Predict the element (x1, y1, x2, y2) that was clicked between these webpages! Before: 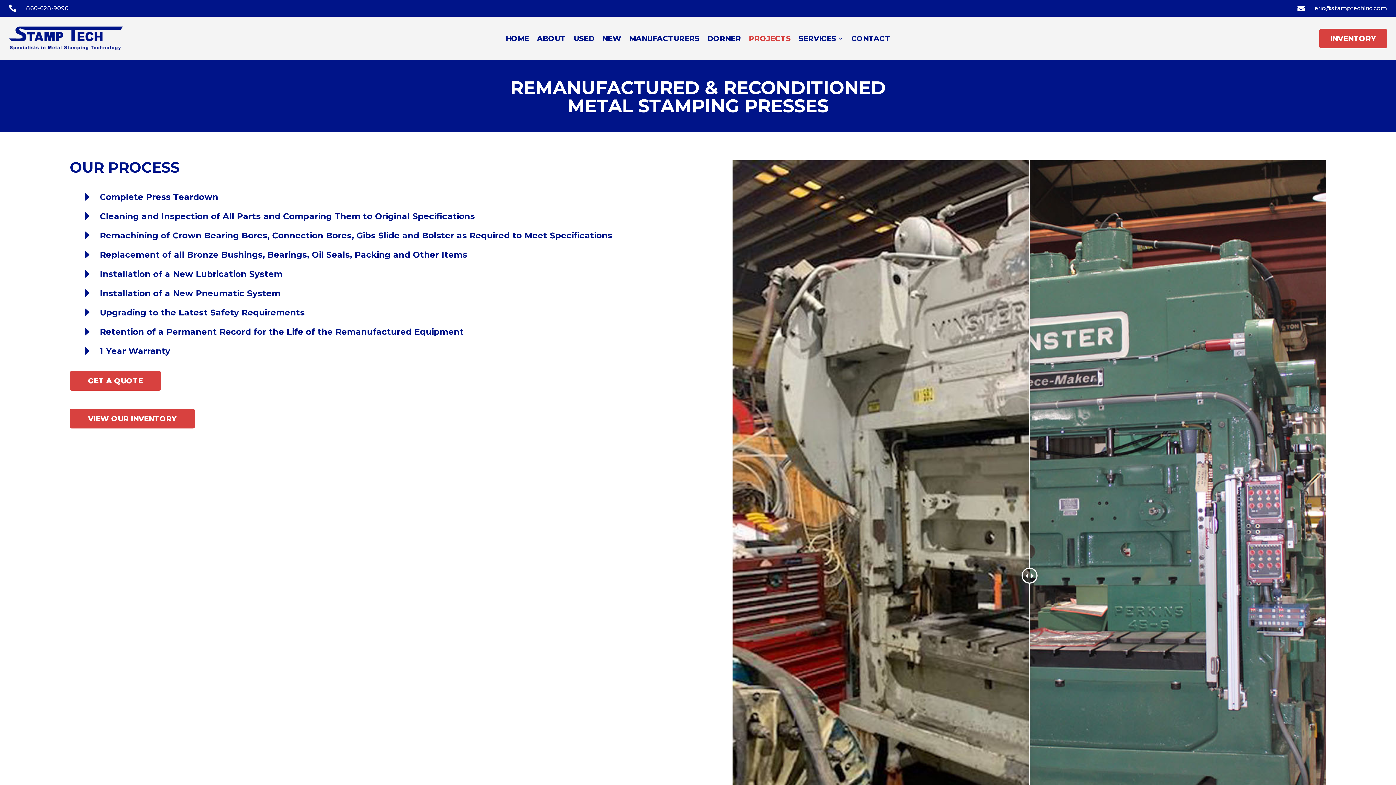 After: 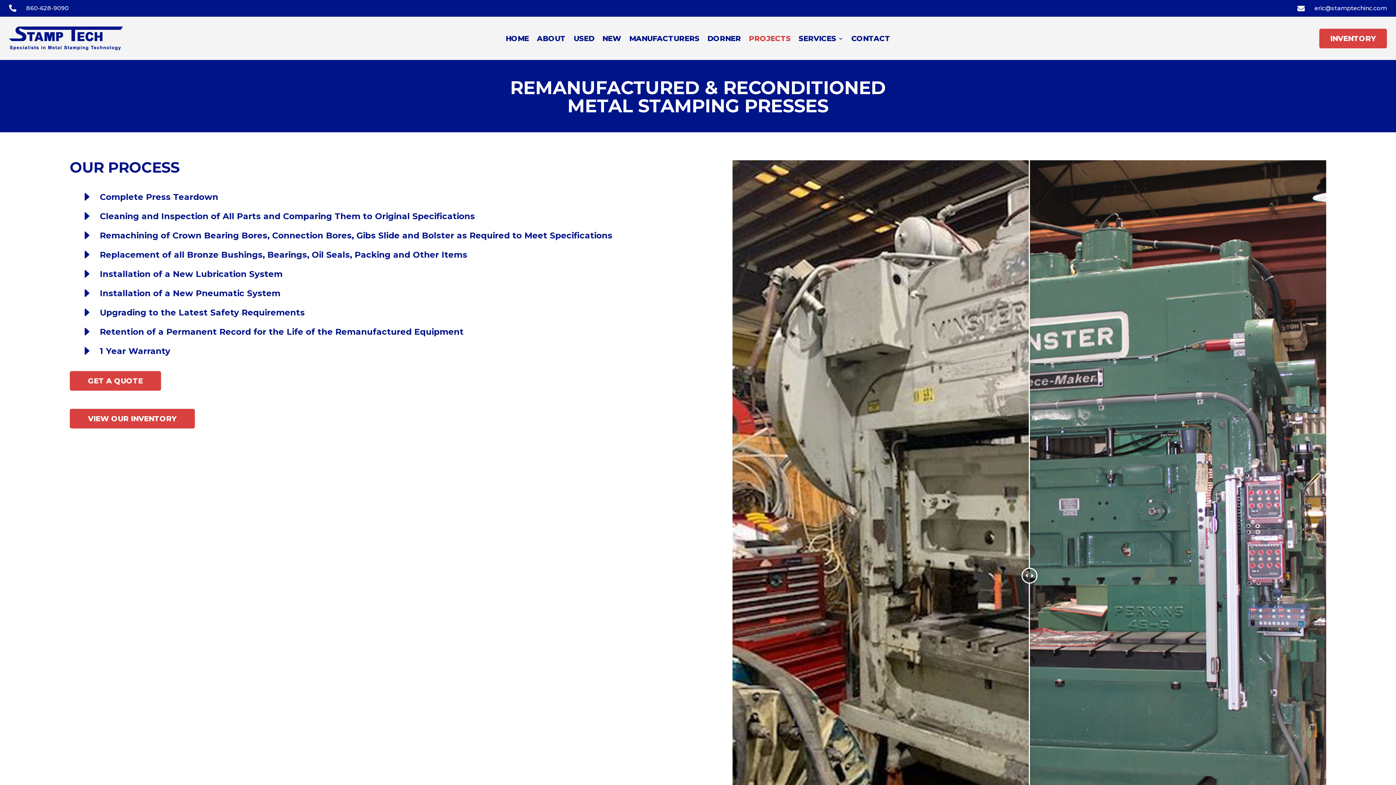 Action: bbox: (1314, 4, 1387, 11) label: eric@stamptechinc.com